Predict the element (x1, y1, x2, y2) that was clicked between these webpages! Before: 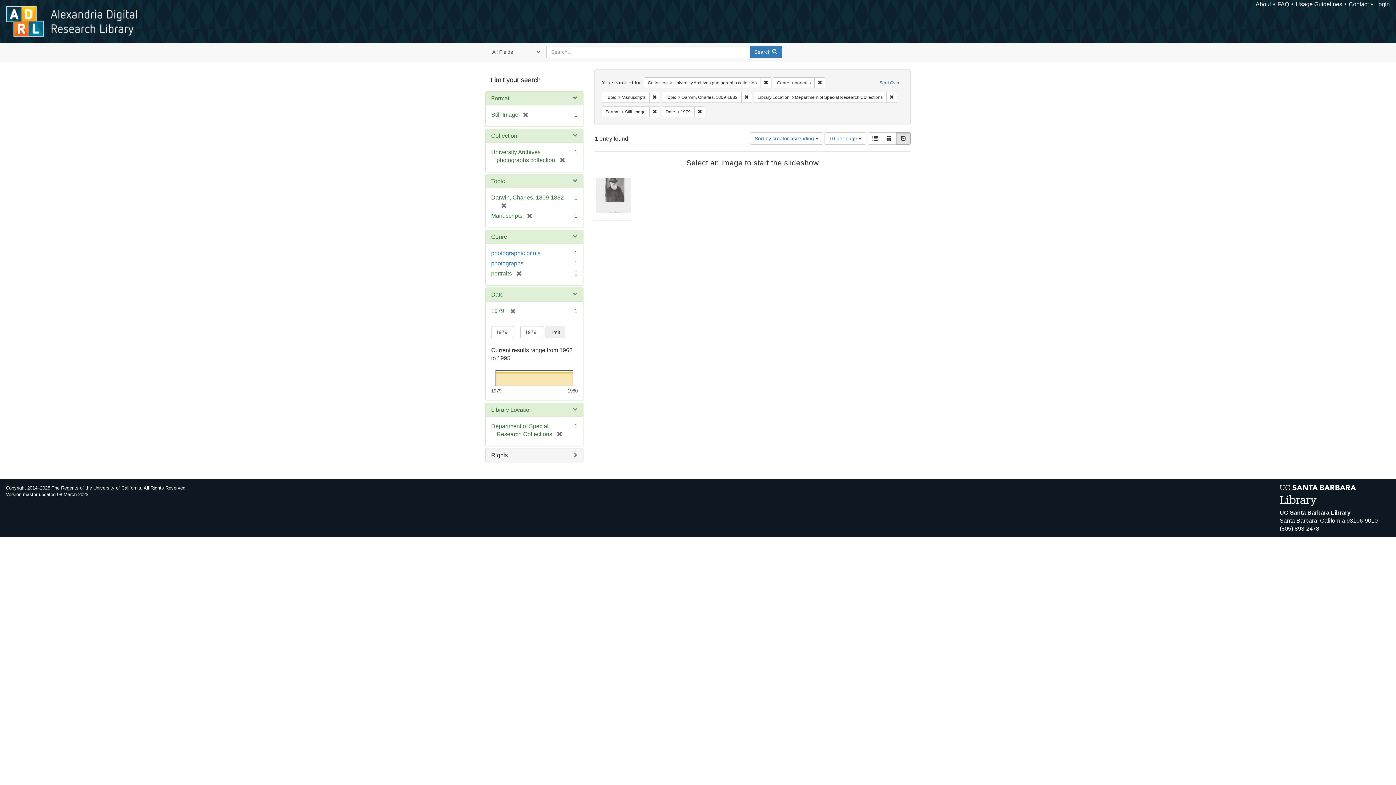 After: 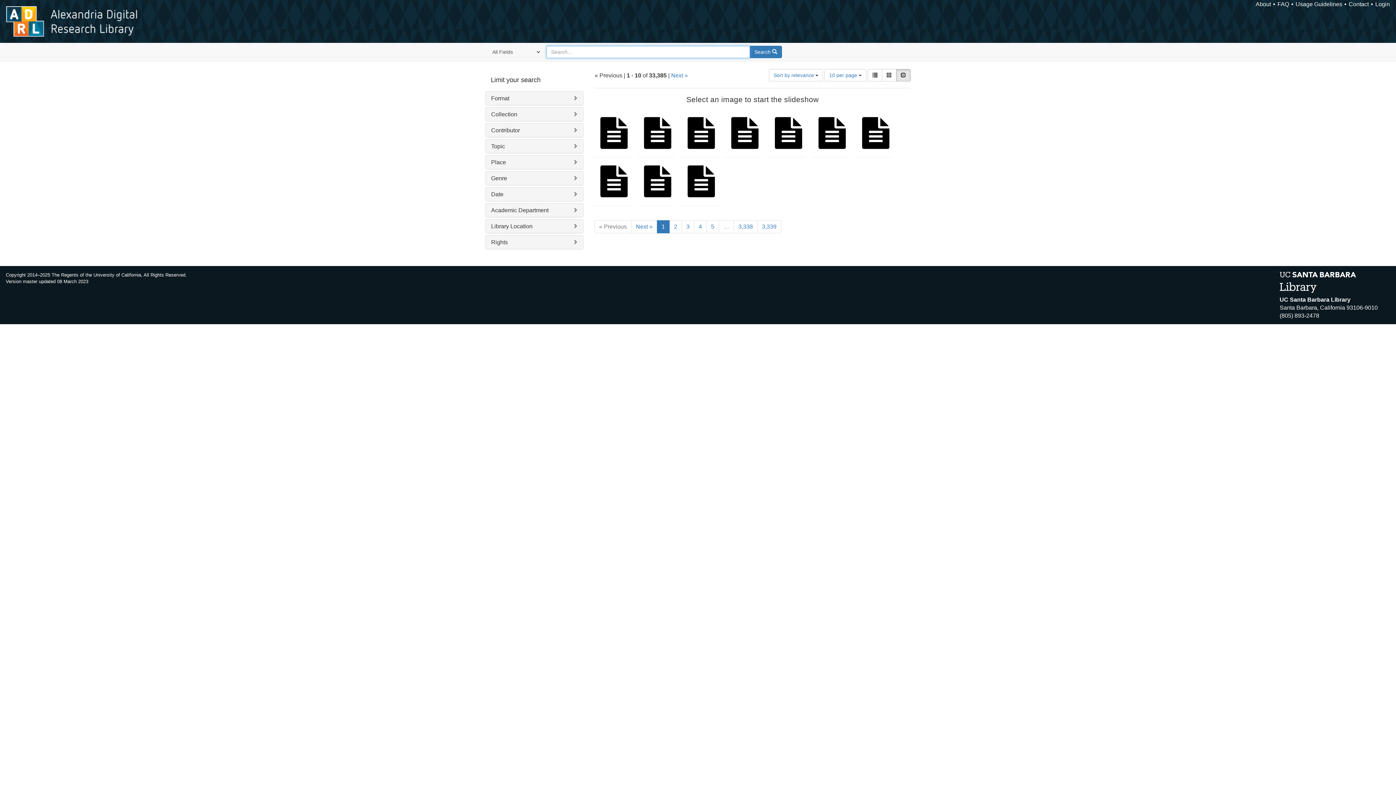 Action: label: Start Over bbox: (876, 77, 903, 88)